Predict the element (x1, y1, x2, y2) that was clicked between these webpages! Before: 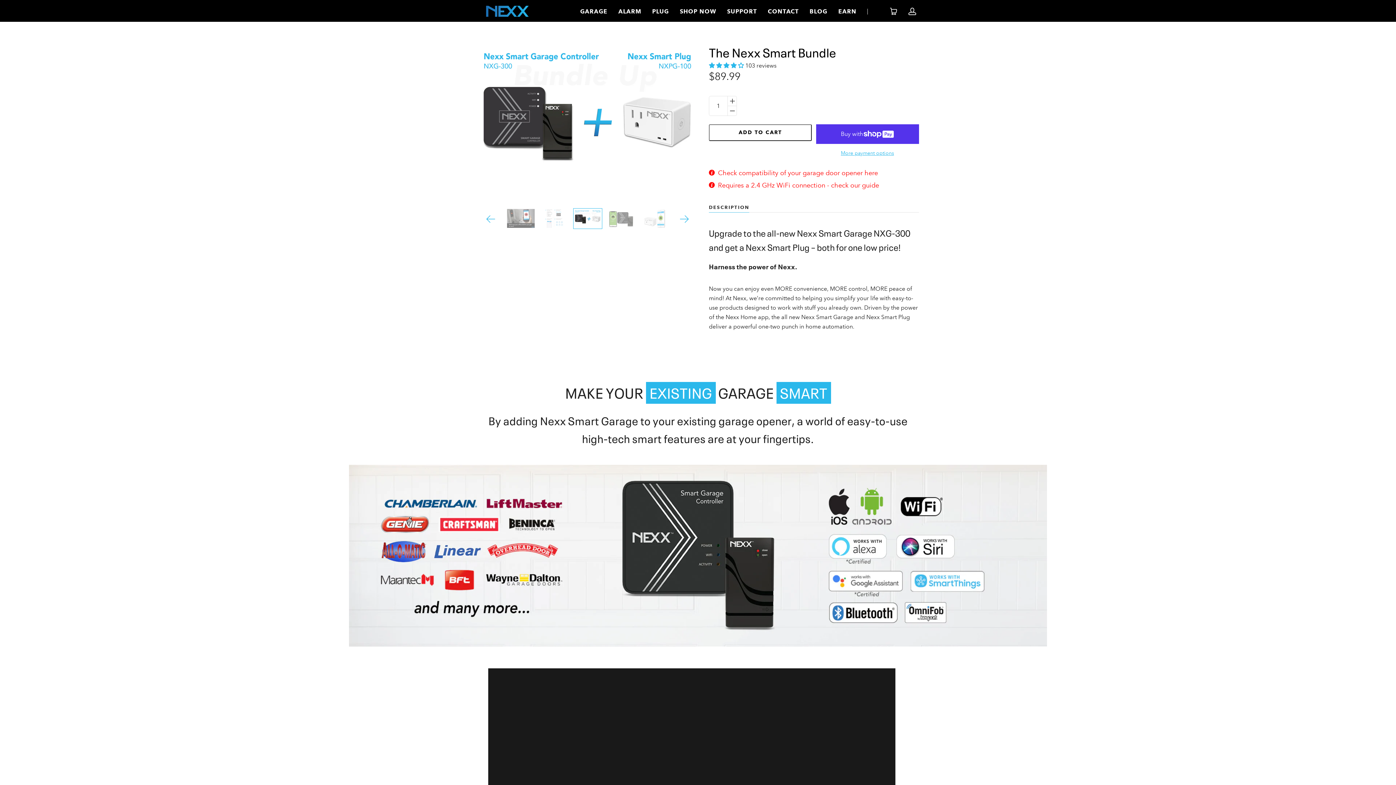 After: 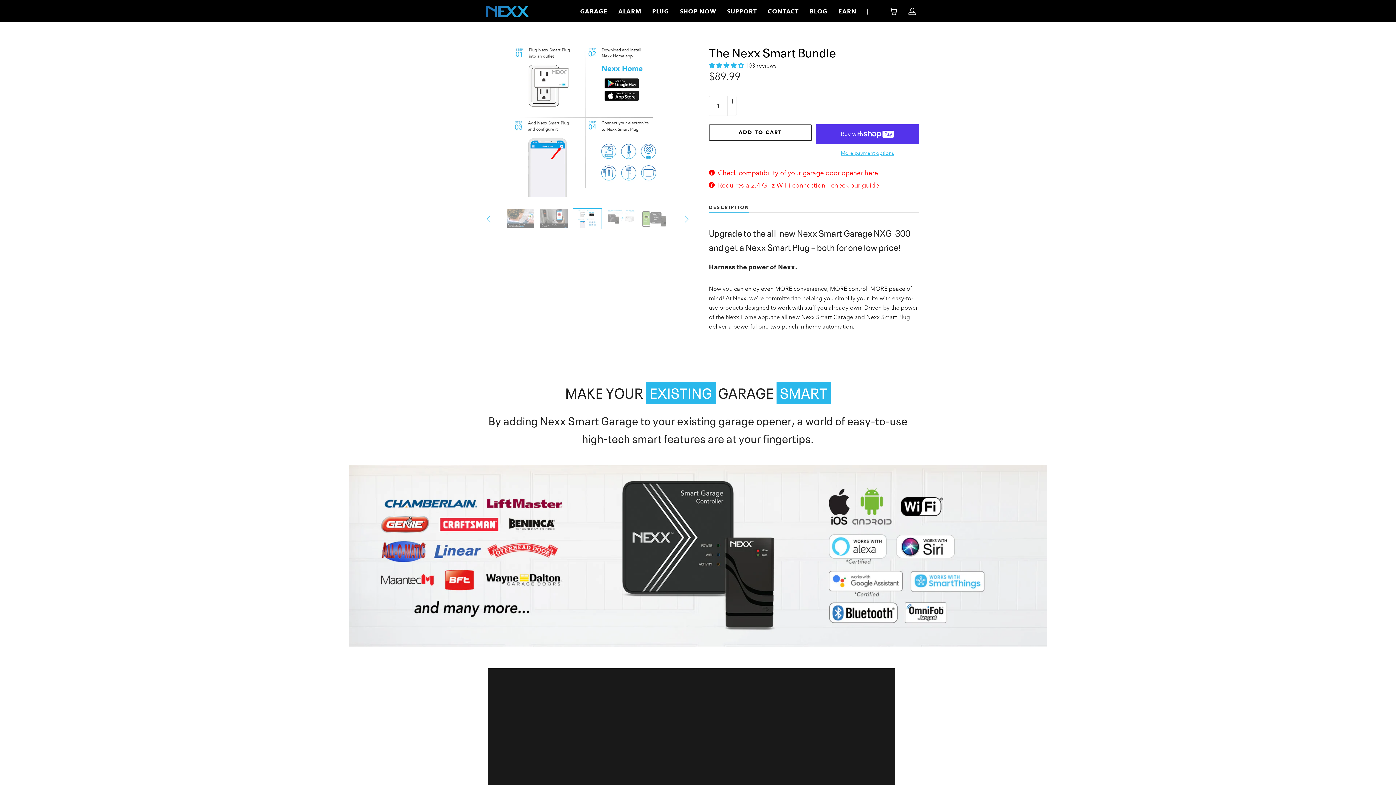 Action: label: Previous bbox: (477, 207, 504, 230)